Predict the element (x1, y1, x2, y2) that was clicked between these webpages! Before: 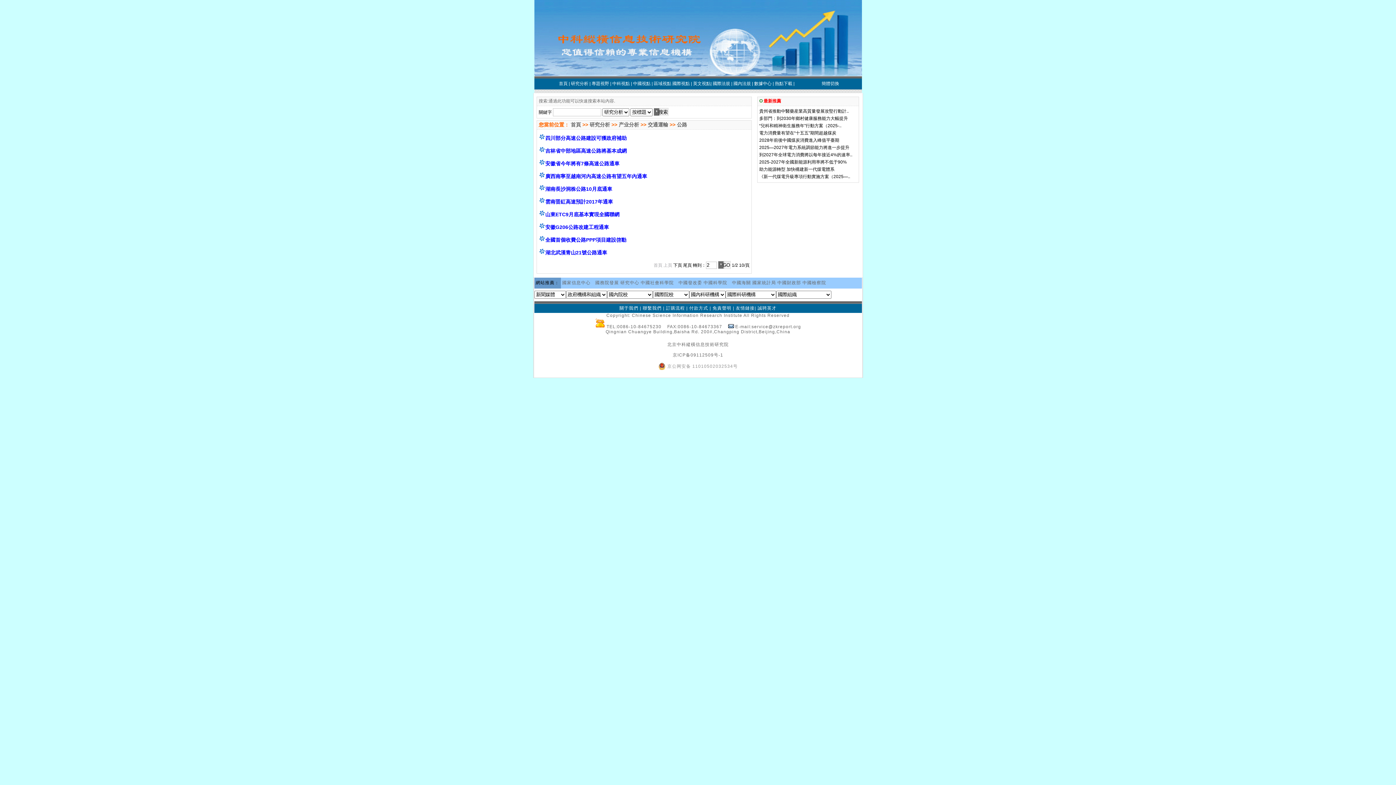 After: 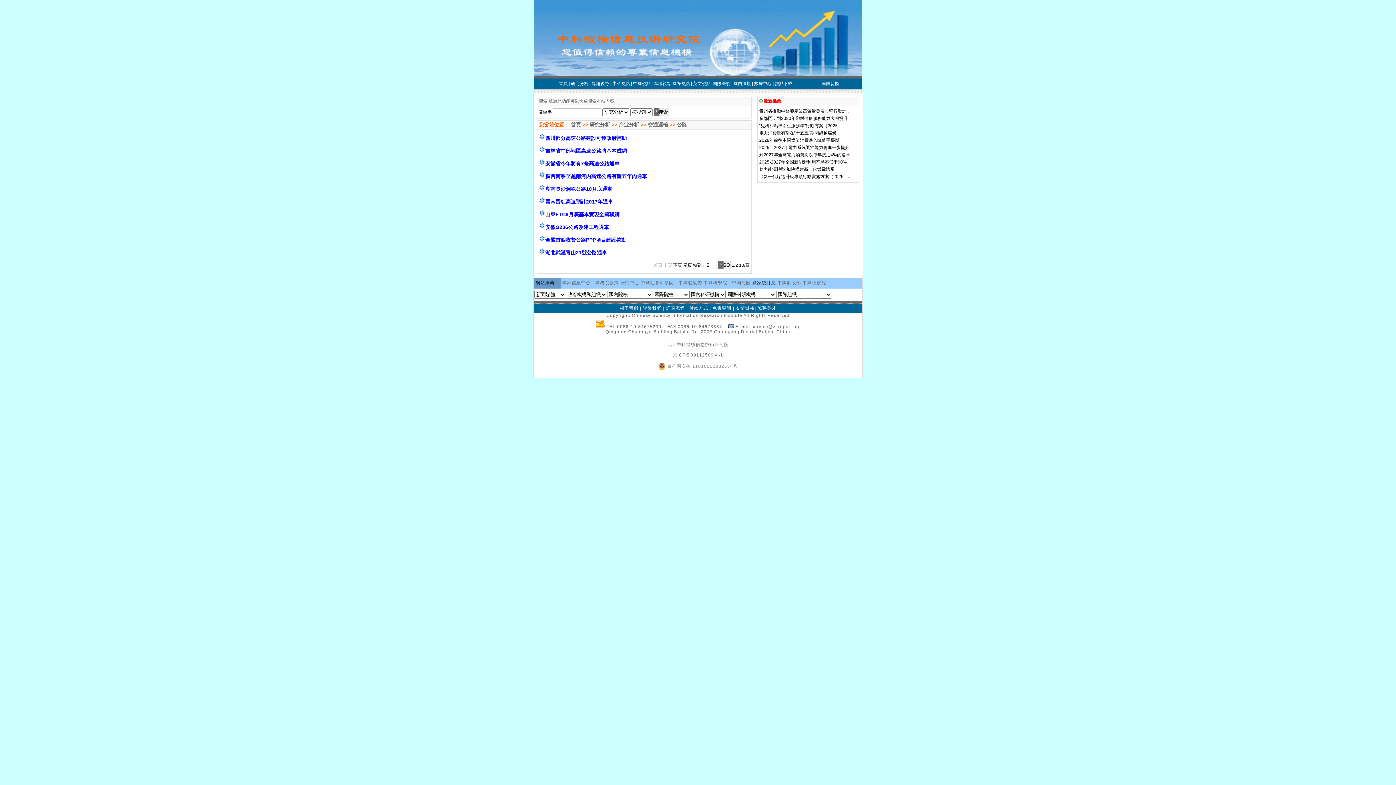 Action: label: 國家統計局 bbox: (752, 280, 776, 285)